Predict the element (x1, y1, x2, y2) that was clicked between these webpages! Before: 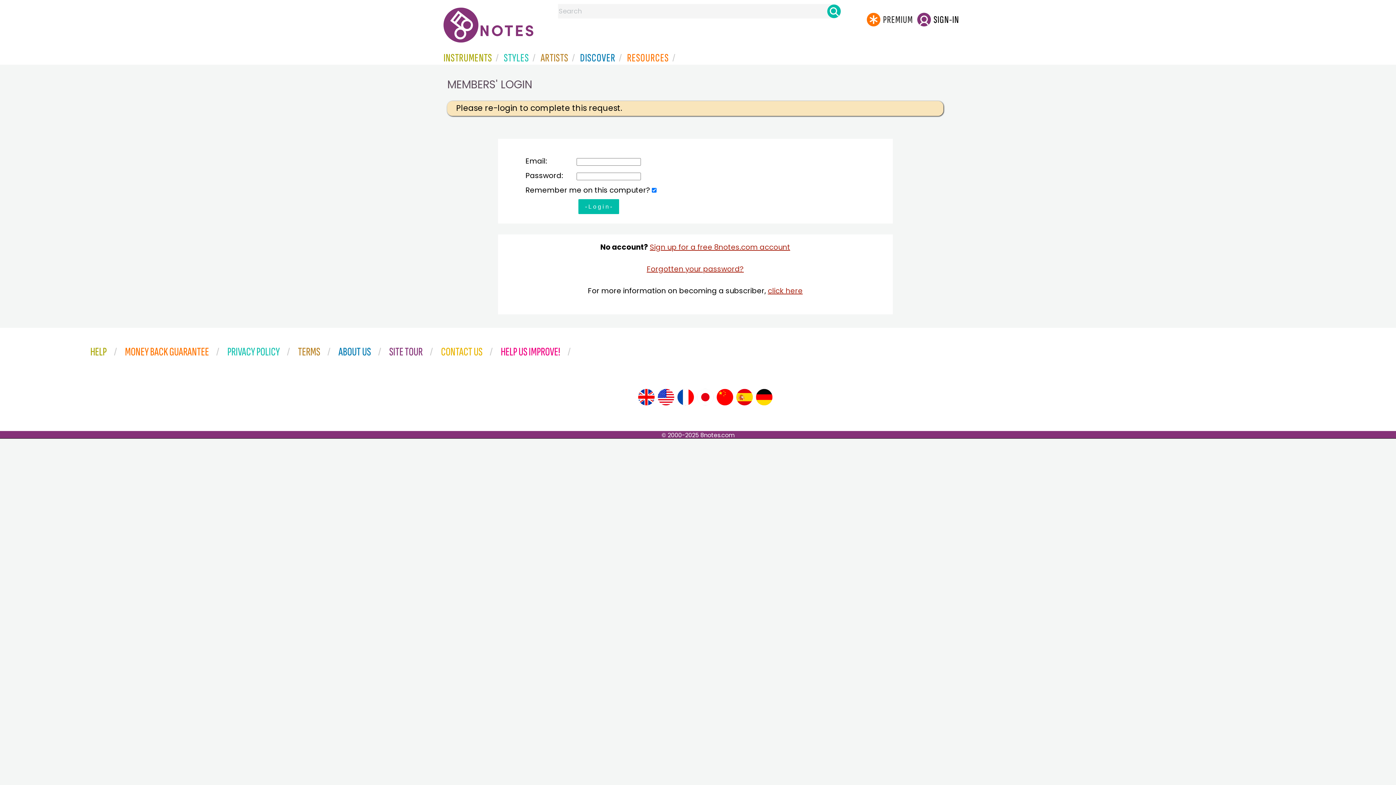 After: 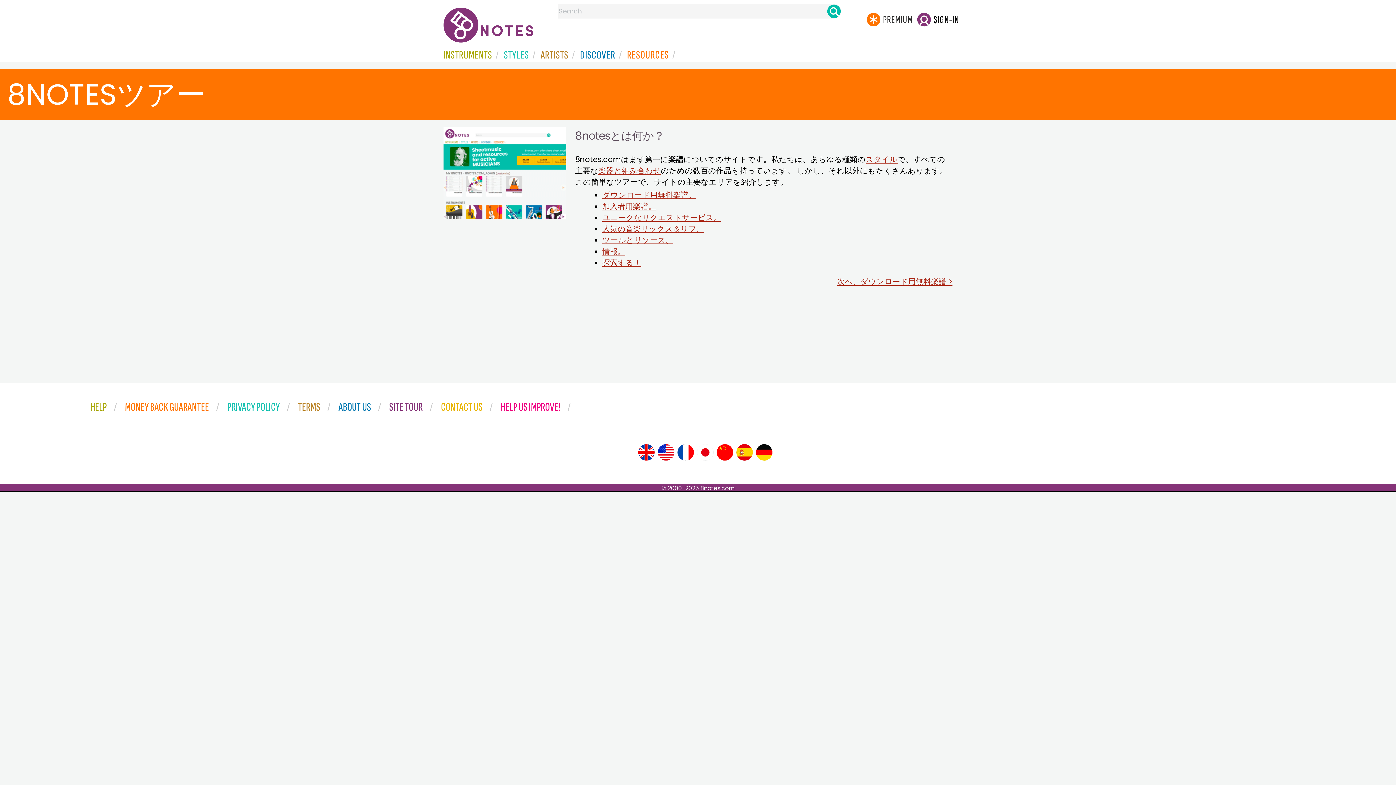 Action: bbox: (696, 388, 714, 406)